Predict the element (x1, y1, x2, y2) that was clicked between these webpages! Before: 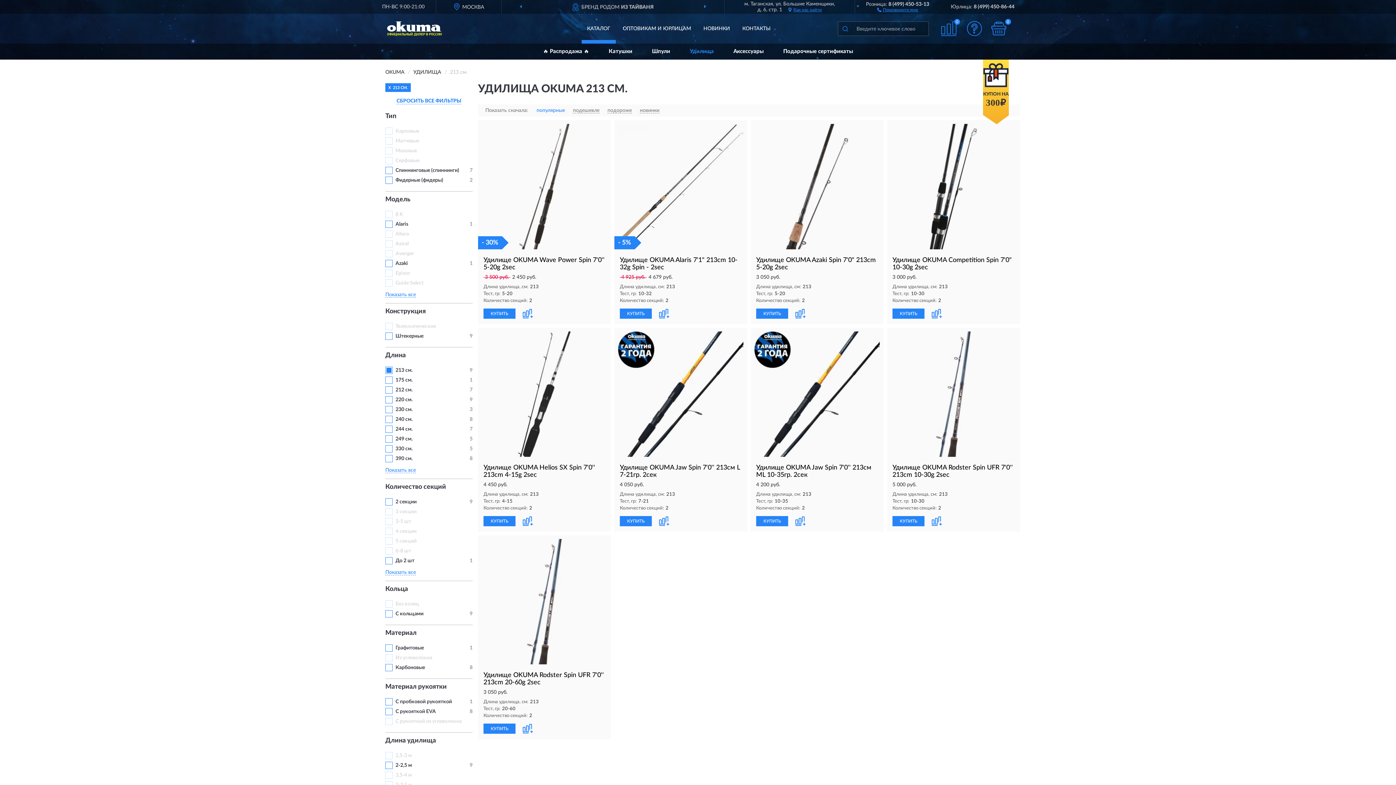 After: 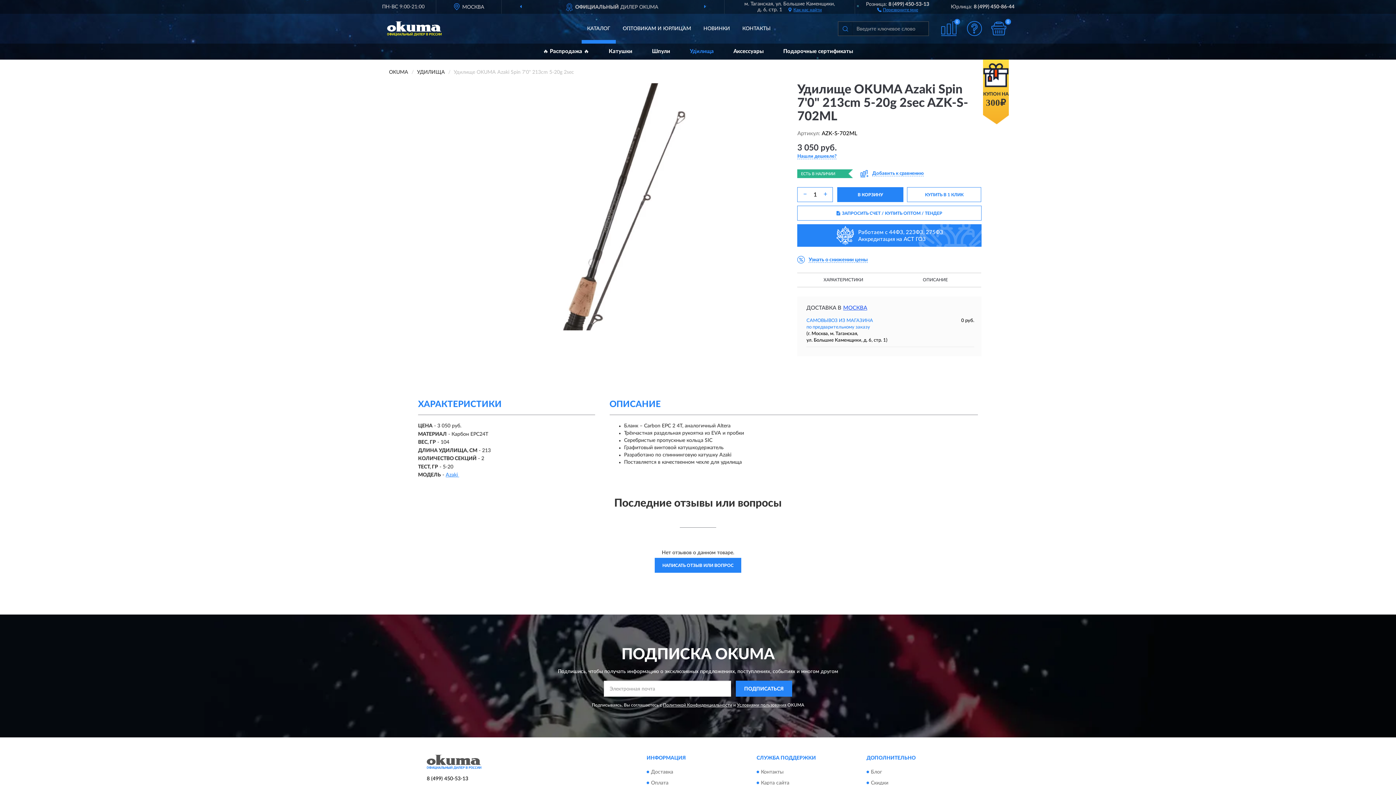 Action: label: КУПИТЬ bbox: (756, 308, 788, 318)